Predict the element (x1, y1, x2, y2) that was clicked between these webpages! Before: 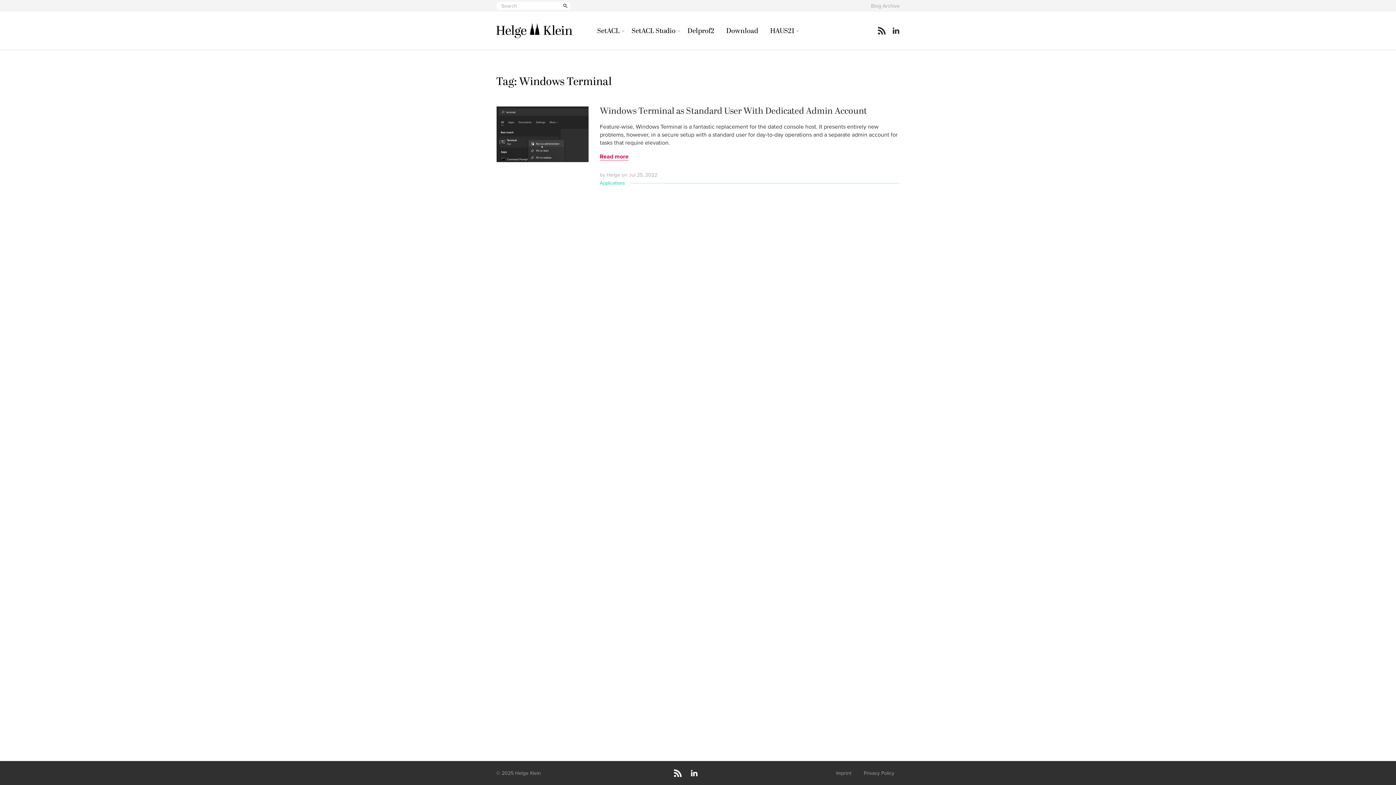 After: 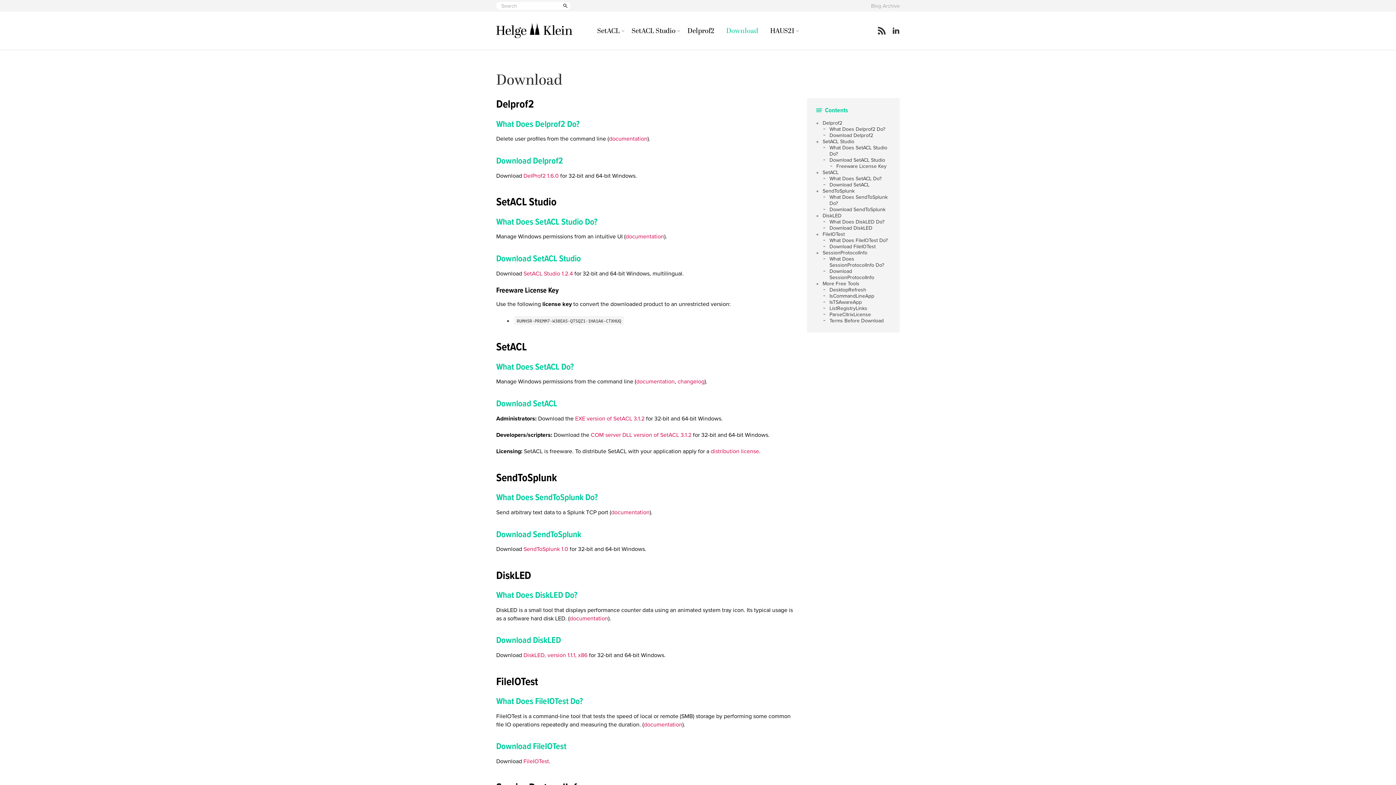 Action: label: Download bbox: (726, 21, 758, 41)